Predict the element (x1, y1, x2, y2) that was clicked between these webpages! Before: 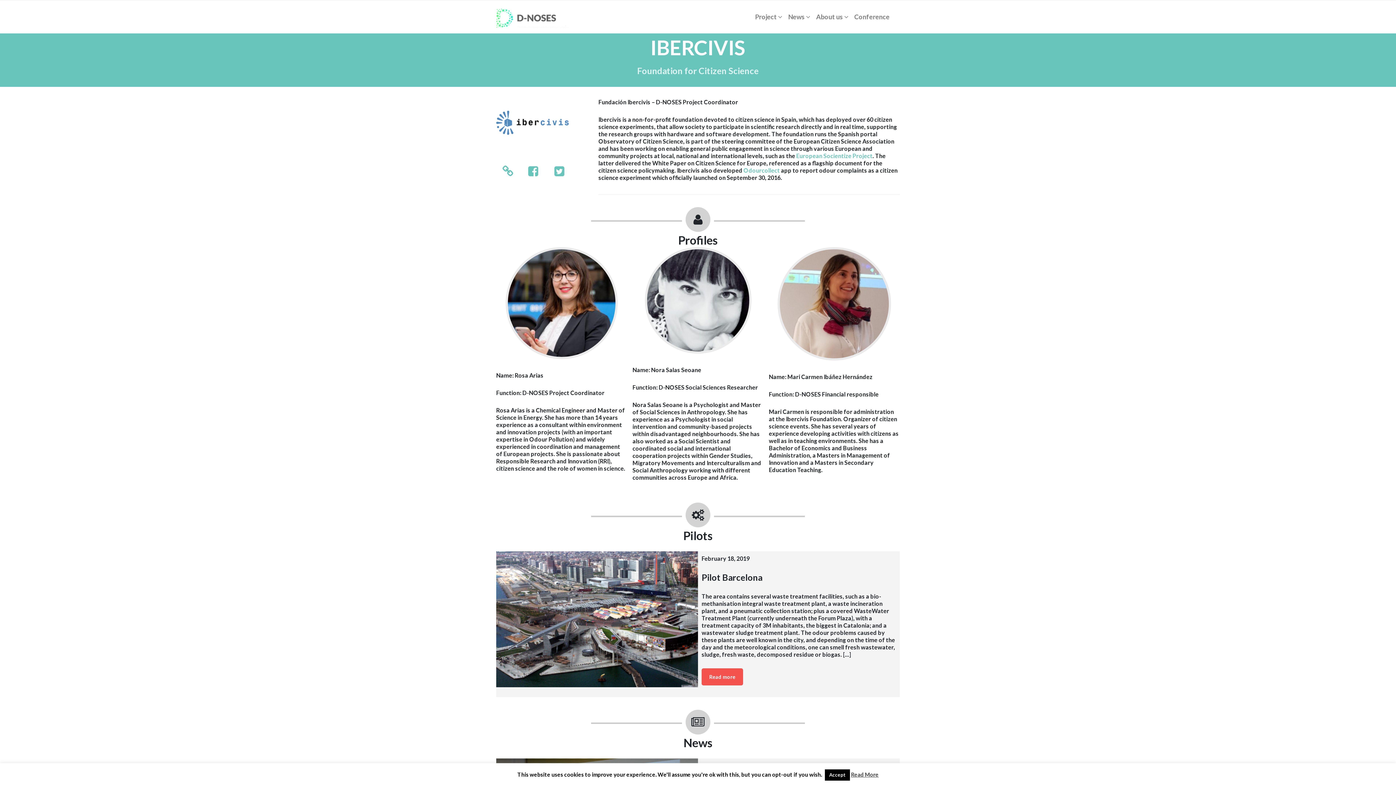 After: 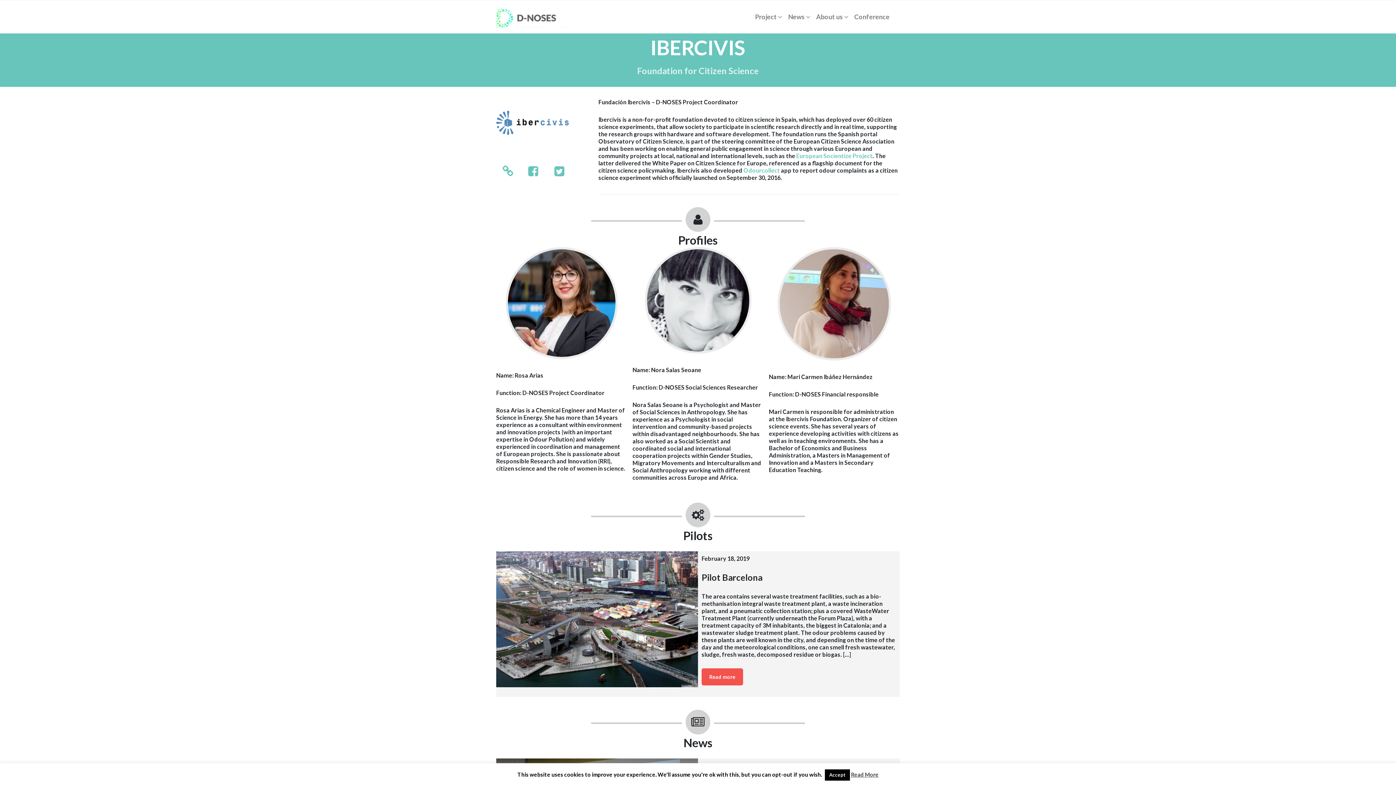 Action: bbox: (522, 159, 547, 182)